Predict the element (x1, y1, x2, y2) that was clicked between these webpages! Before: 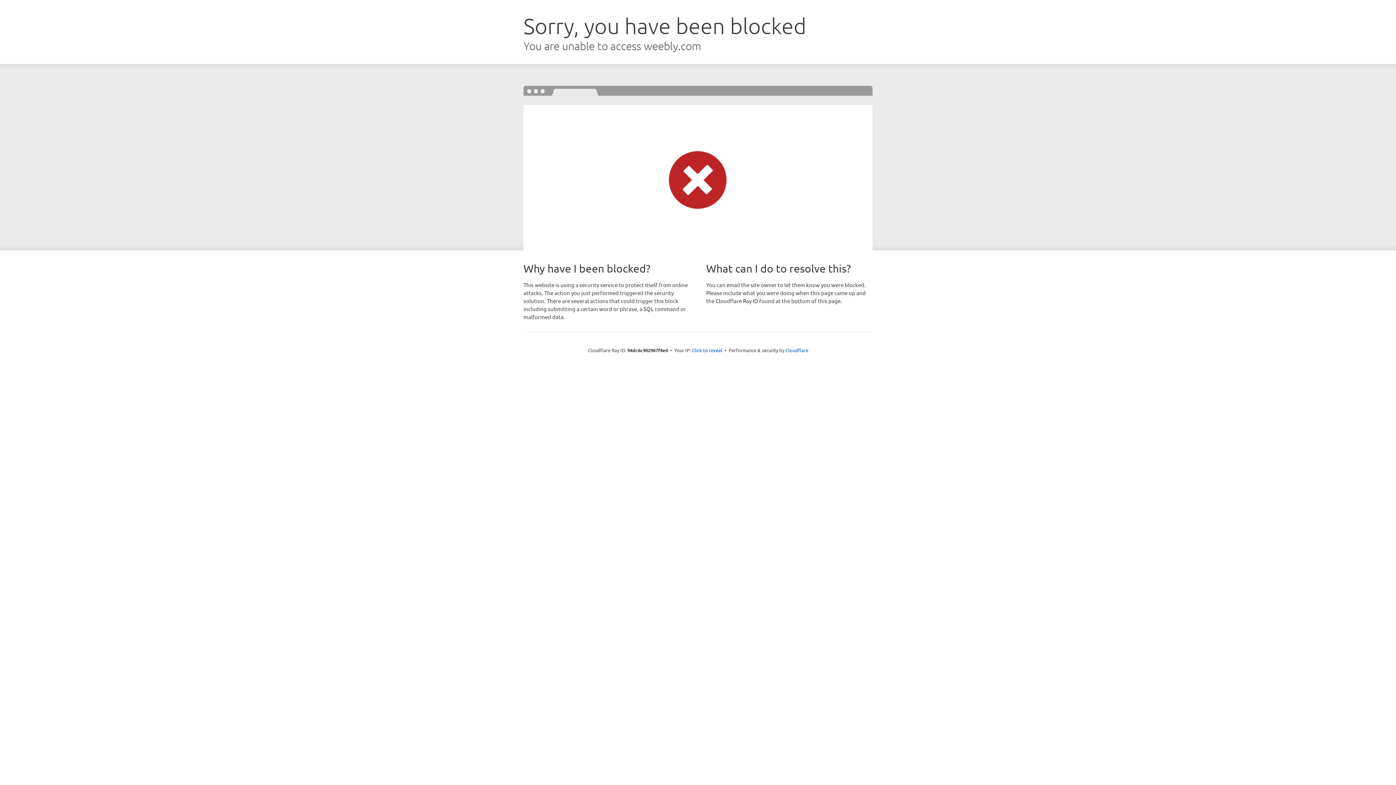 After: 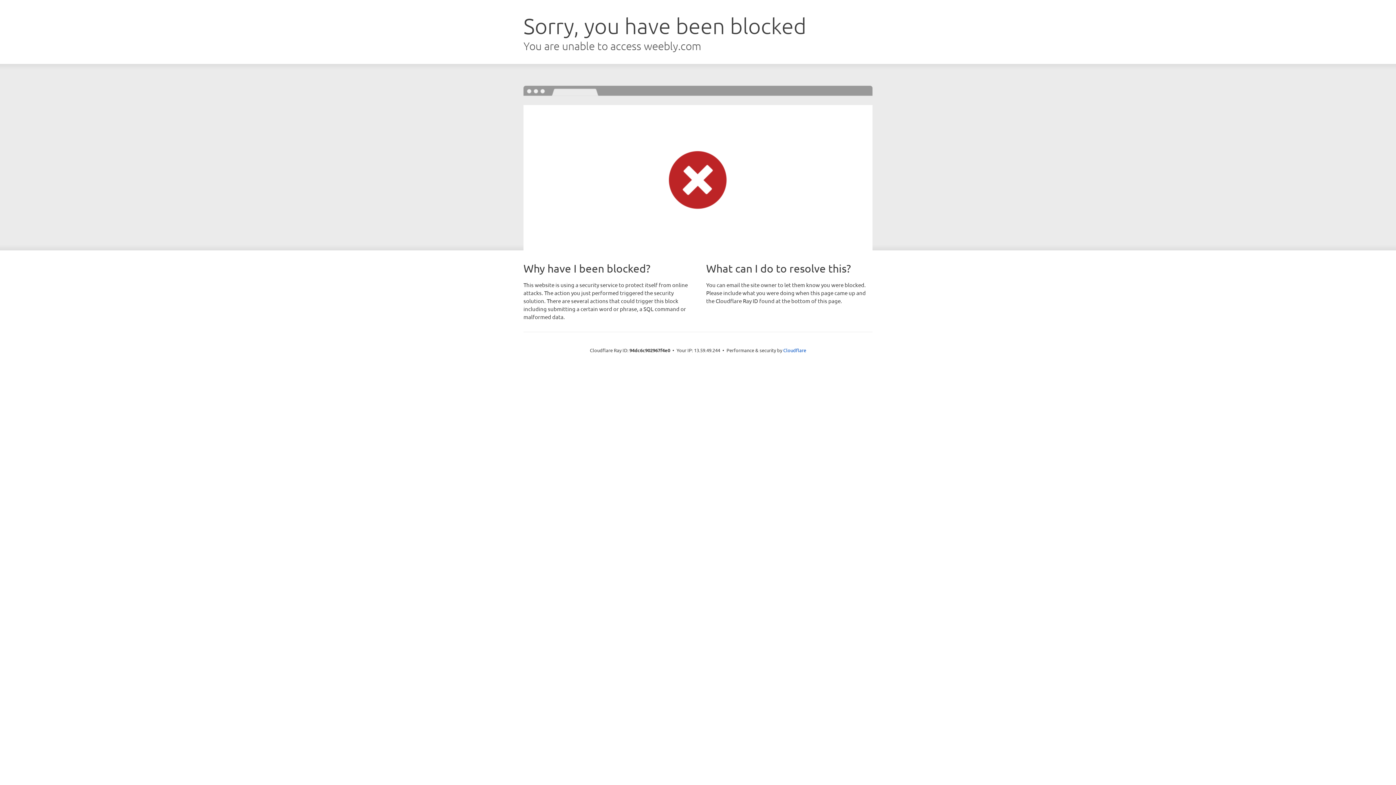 Action: bbox: (692, 346, 722, 353) label: Click to reveal